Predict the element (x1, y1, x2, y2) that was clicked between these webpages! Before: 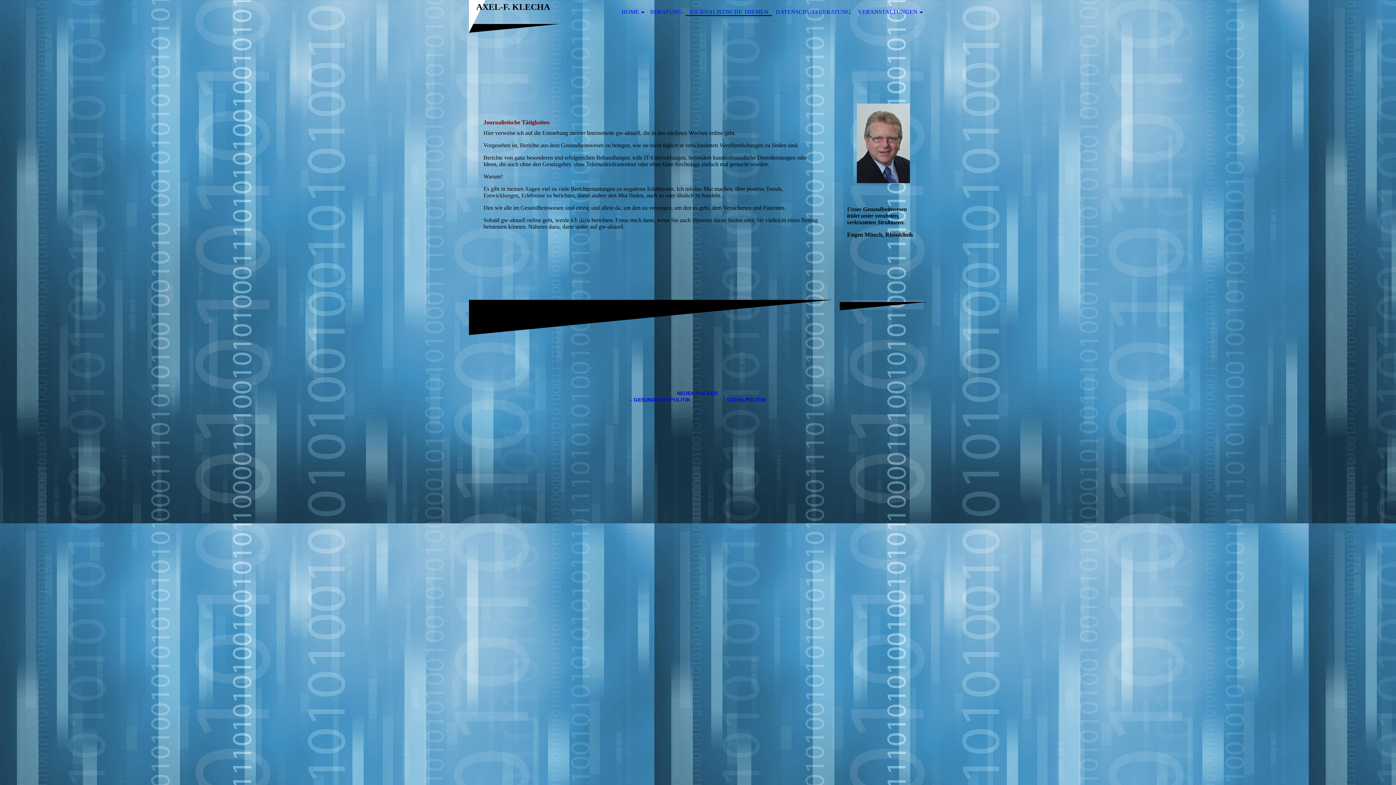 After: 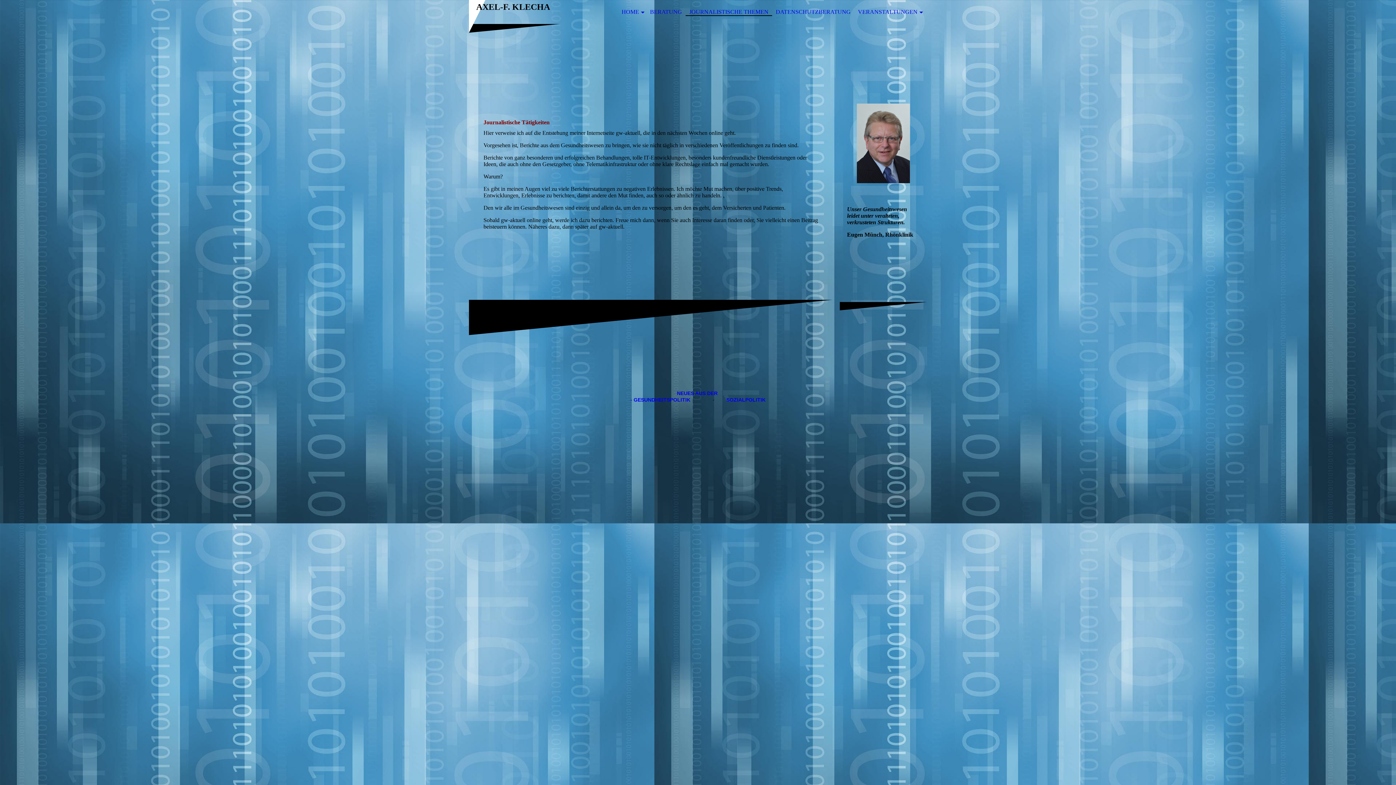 Action: bbox: (677, 390, 719, 396) label: NEUES AUS DER 